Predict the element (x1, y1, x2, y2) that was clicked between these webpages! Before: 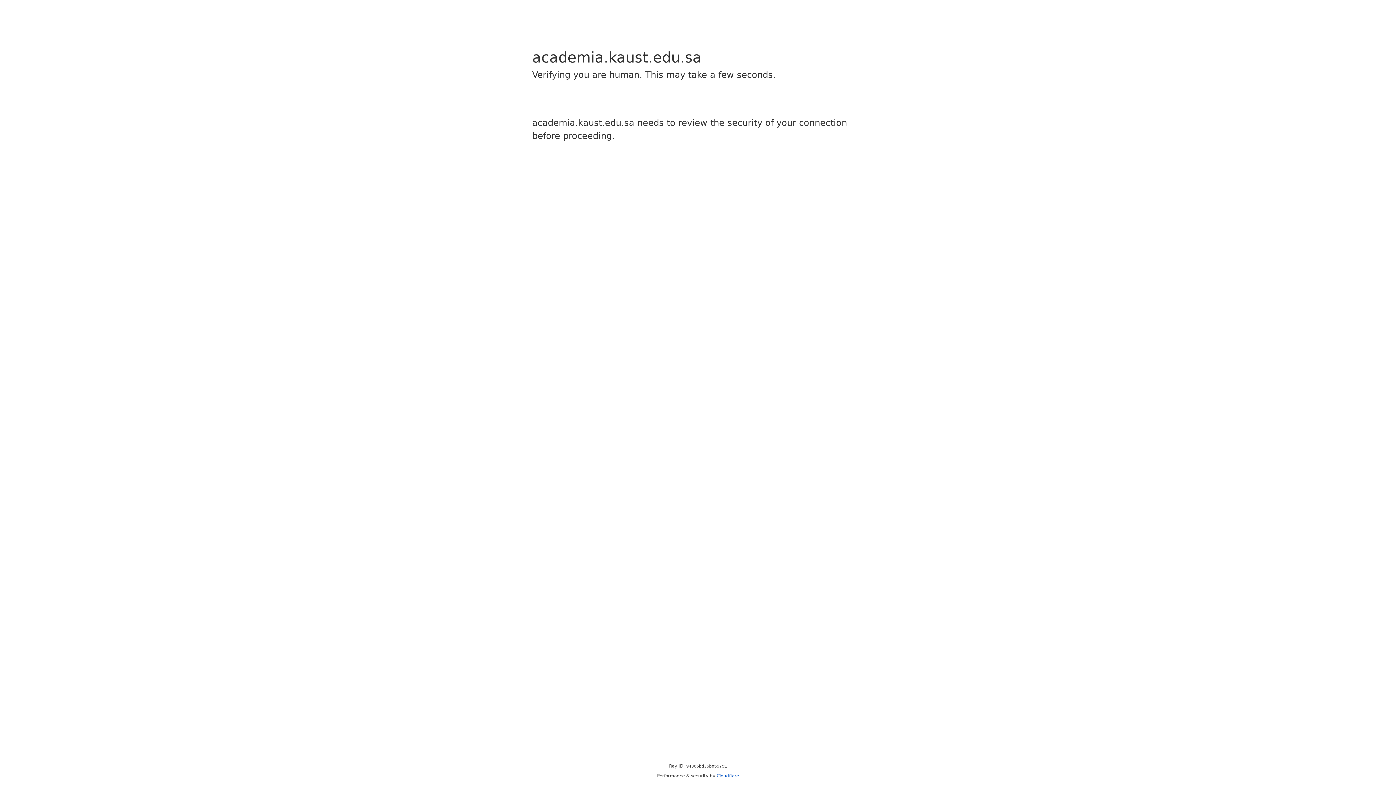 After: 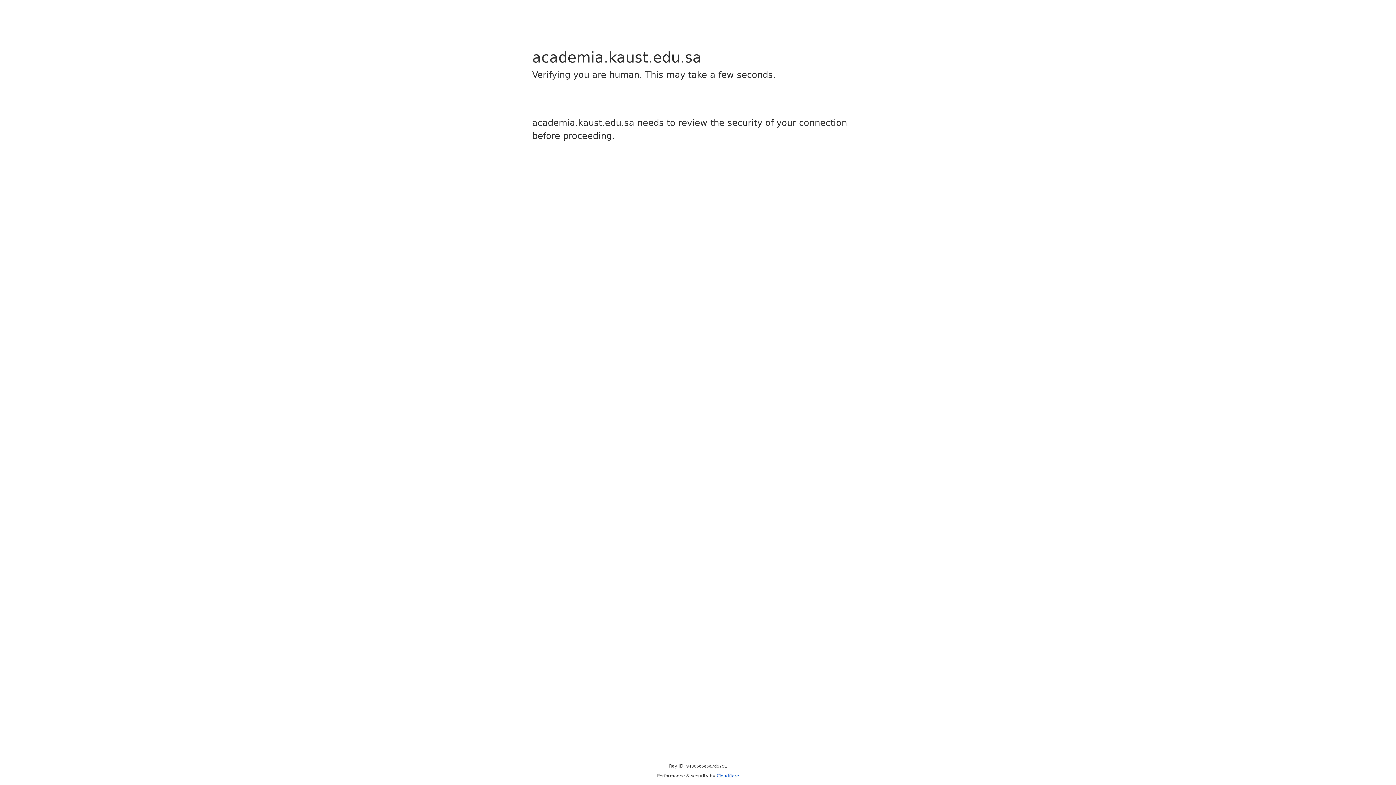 Action: label: Cloudflare bbox: (716, 773, 739, 778)